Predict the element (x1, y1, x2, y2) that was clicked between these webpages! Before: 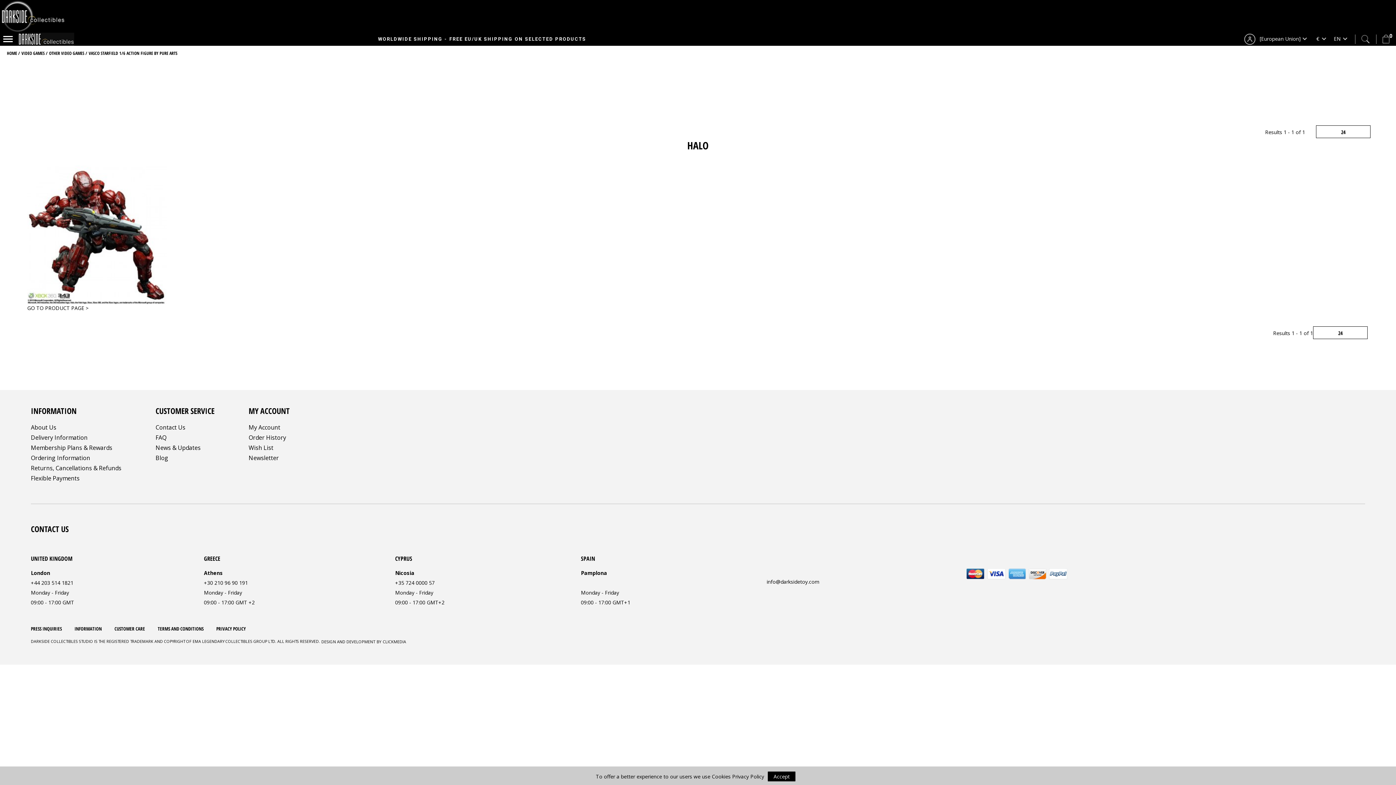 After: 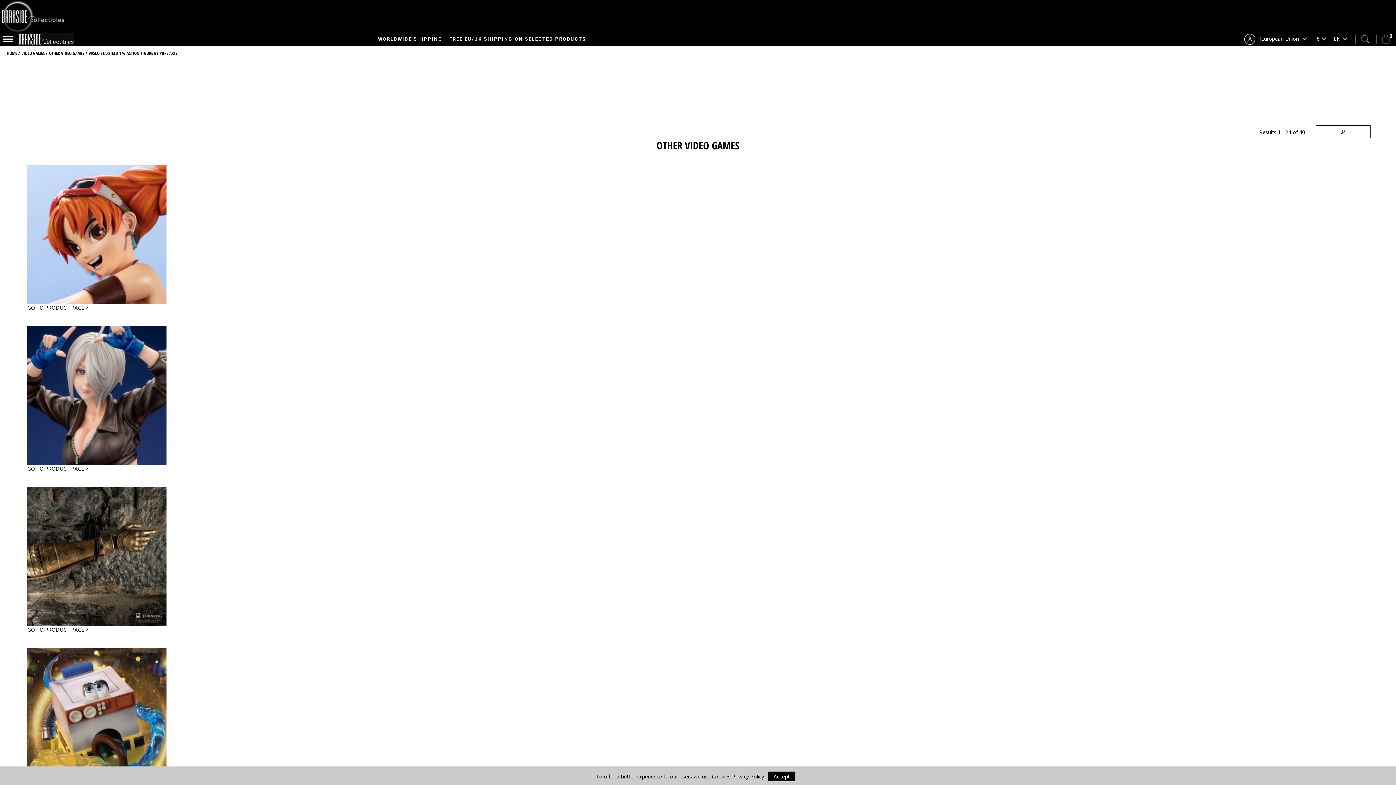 Action: label: OTHER VIDEO GAMES  bbox: (49, 50, 85, 56)